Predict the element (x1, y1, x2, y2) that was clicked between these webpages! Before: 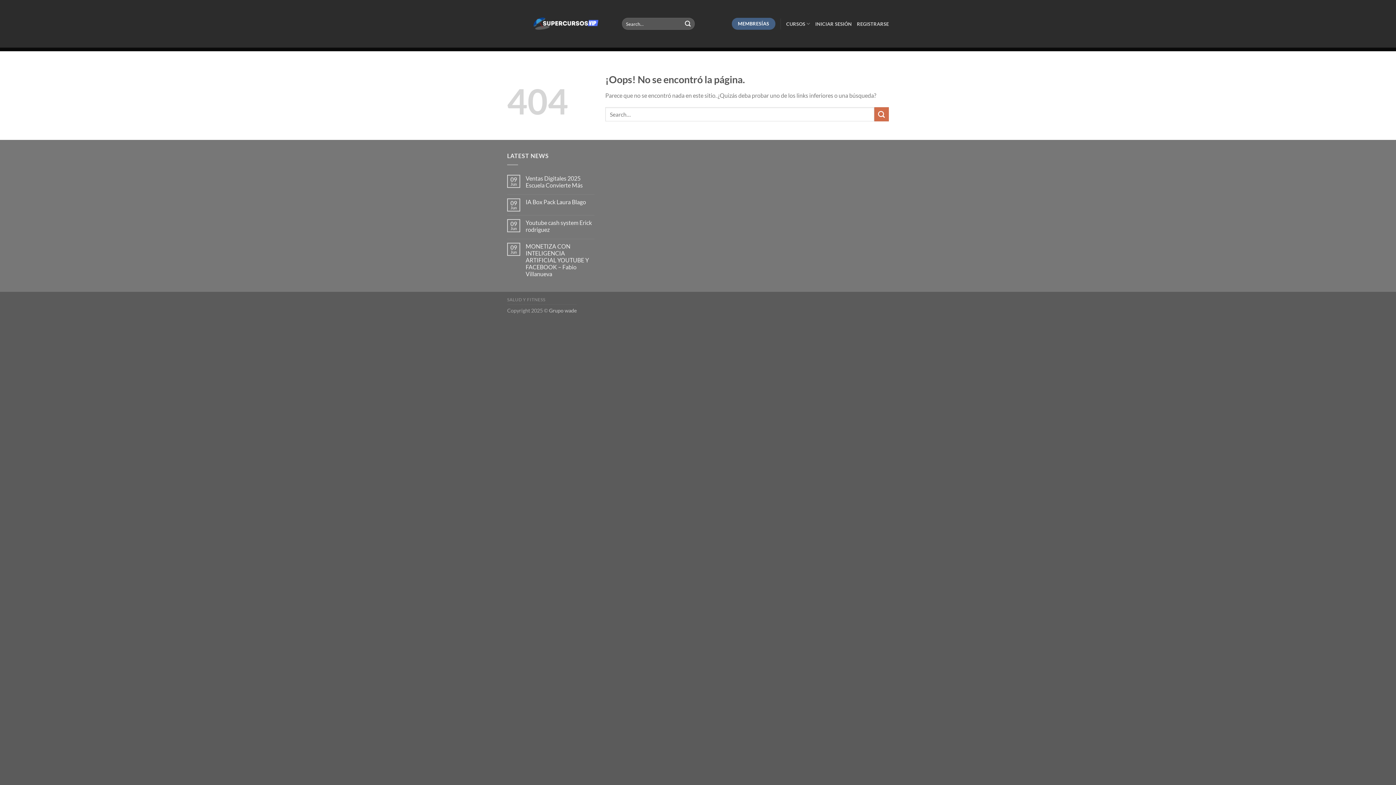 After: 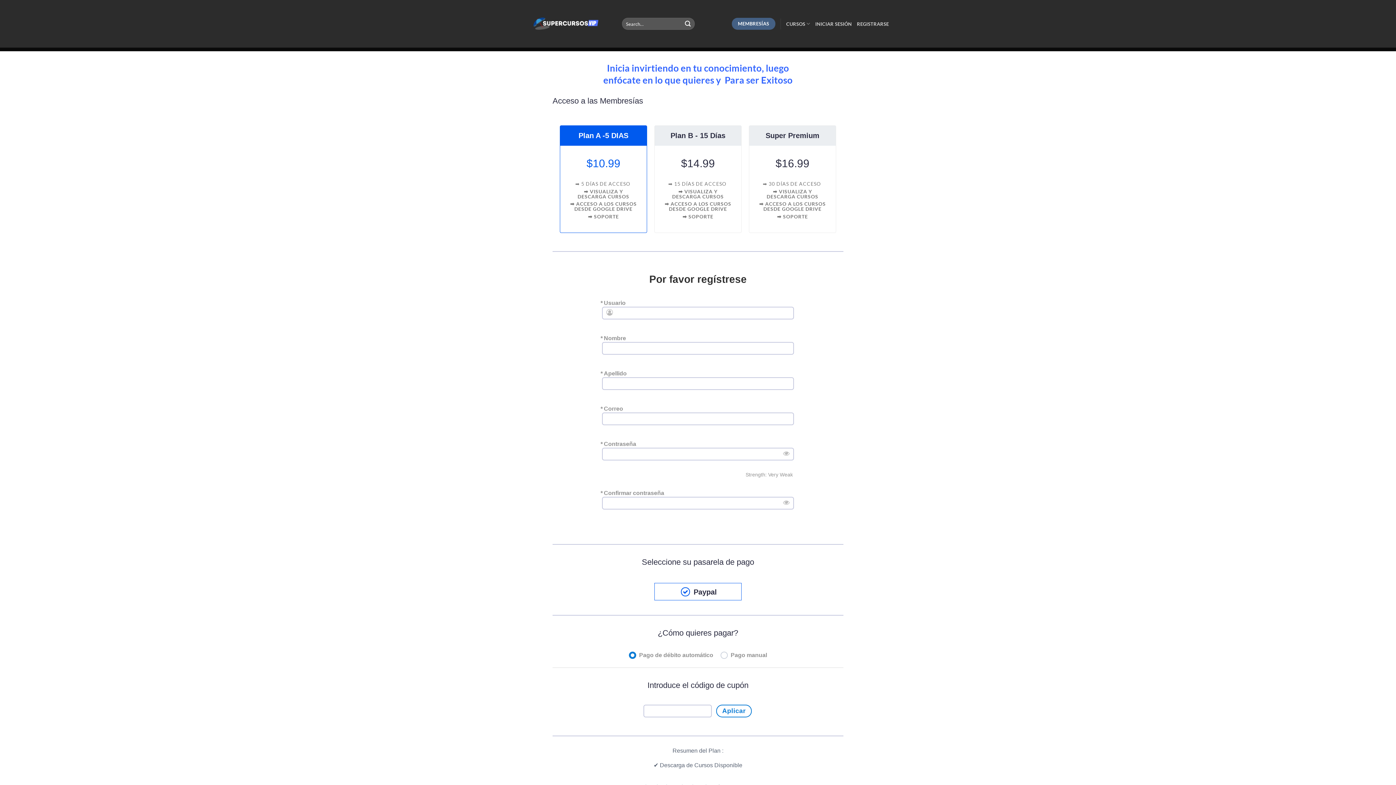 Action: label: MEMBRESÍAS bbox: (731, 17, 775, 29)